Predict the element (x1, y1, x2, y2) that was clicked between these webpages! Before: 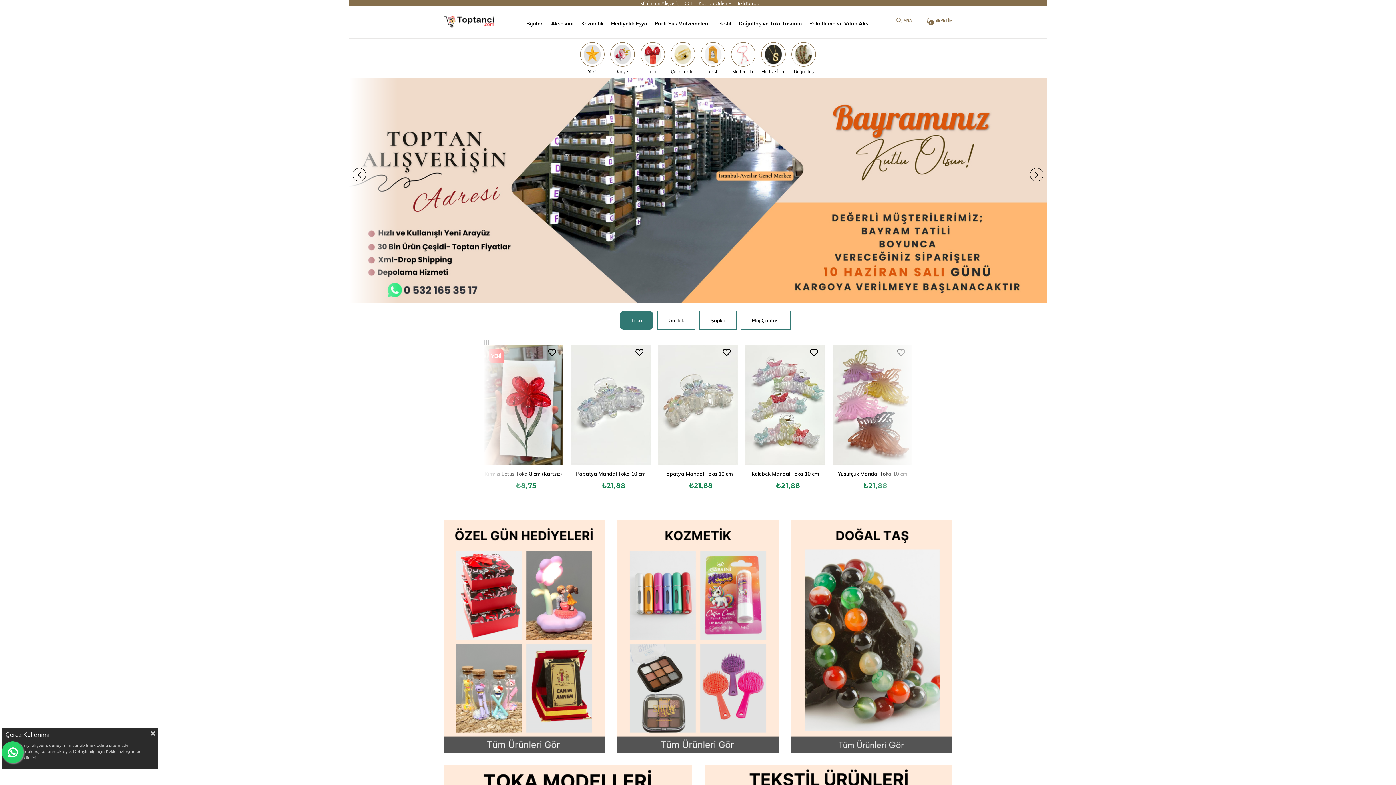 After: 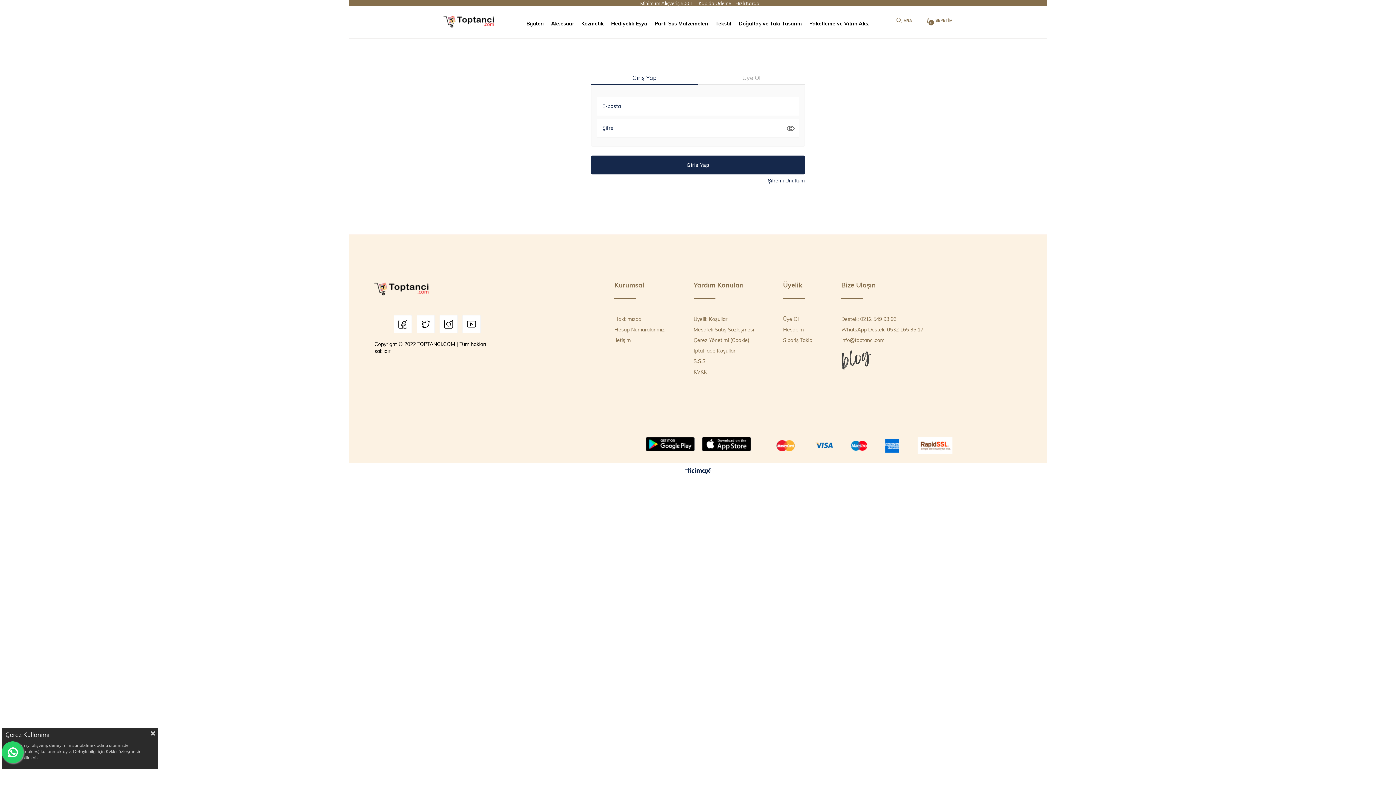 Action: bbox: (722, 348, 730, 356) label:  Favorilere Ekle